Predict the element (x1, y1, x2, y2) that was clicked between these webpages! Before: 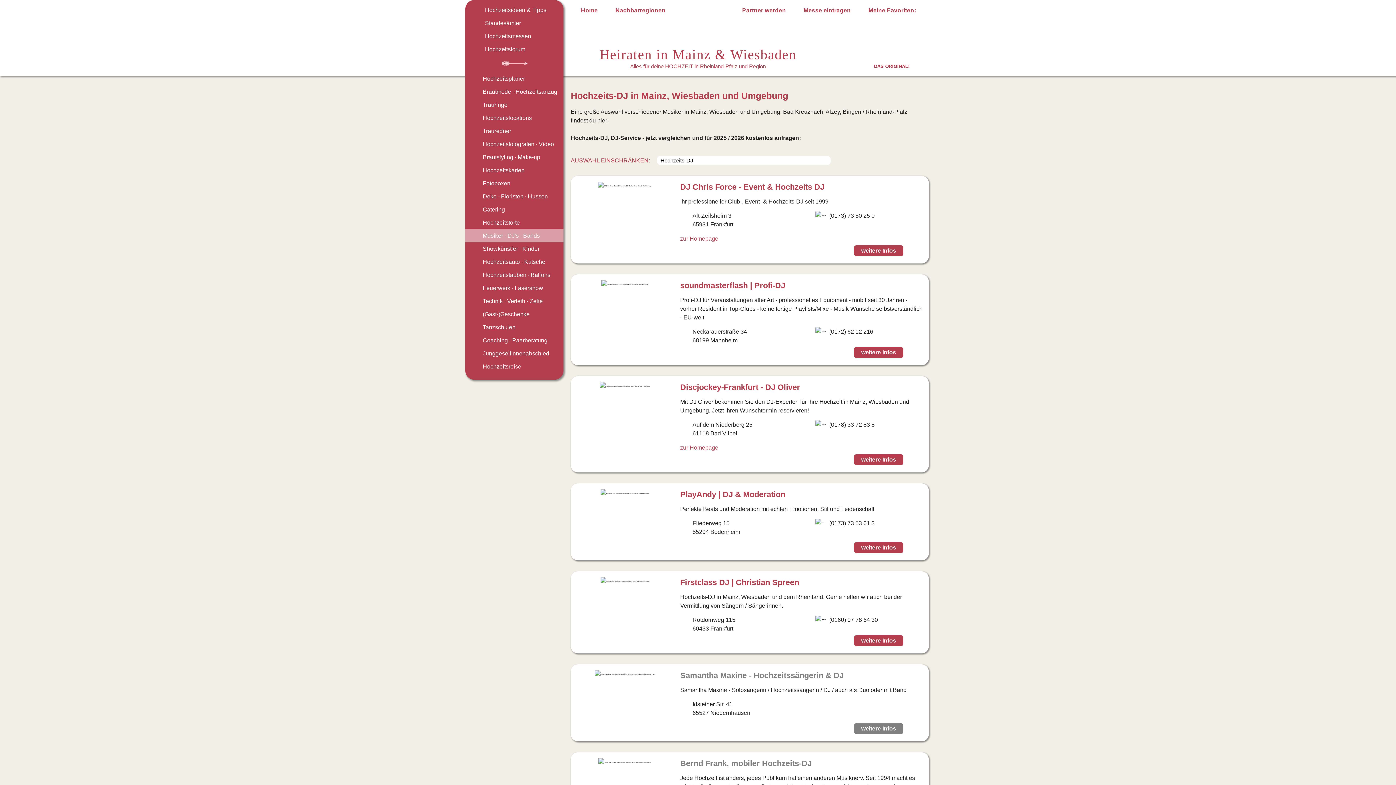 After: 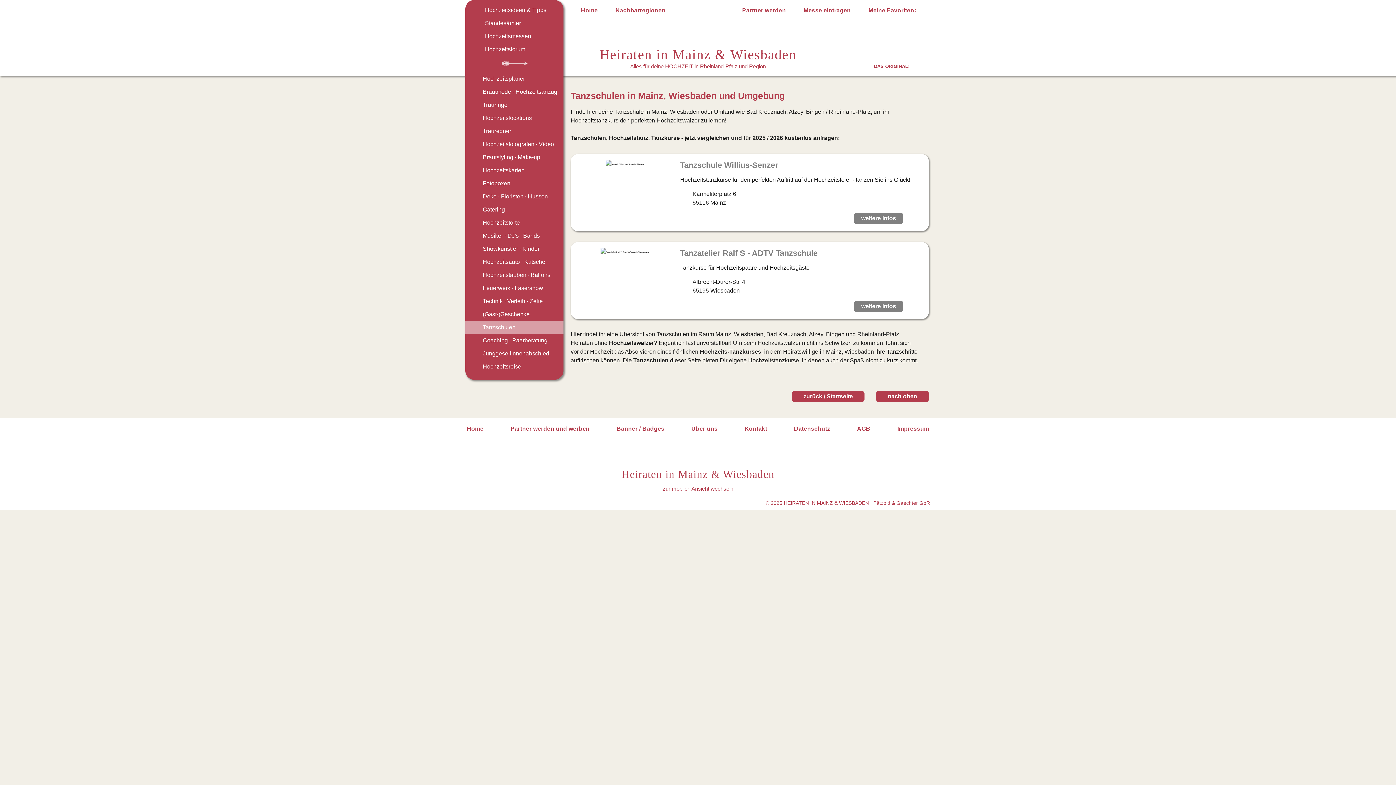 Action: label: Tanzschulen bbox: (465, 321, 563, 334)